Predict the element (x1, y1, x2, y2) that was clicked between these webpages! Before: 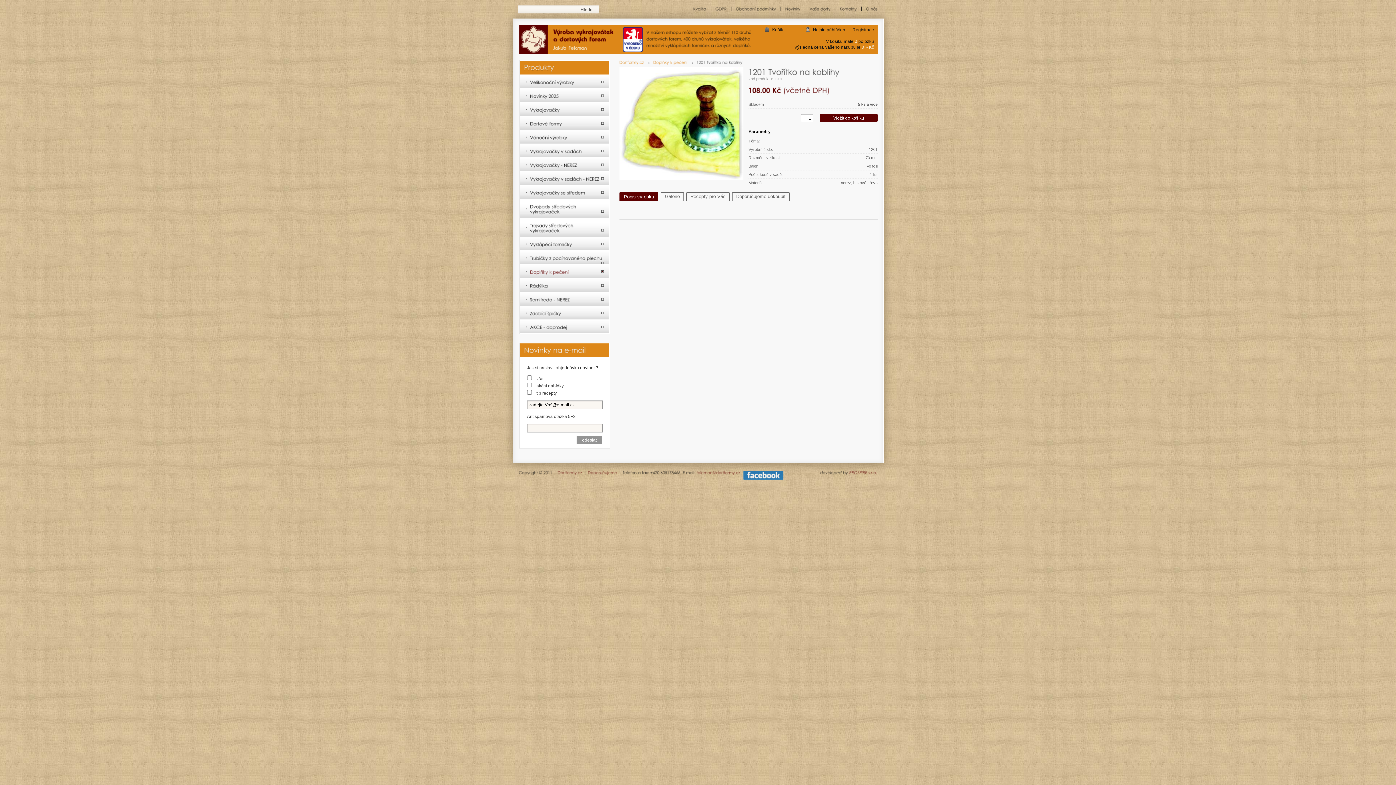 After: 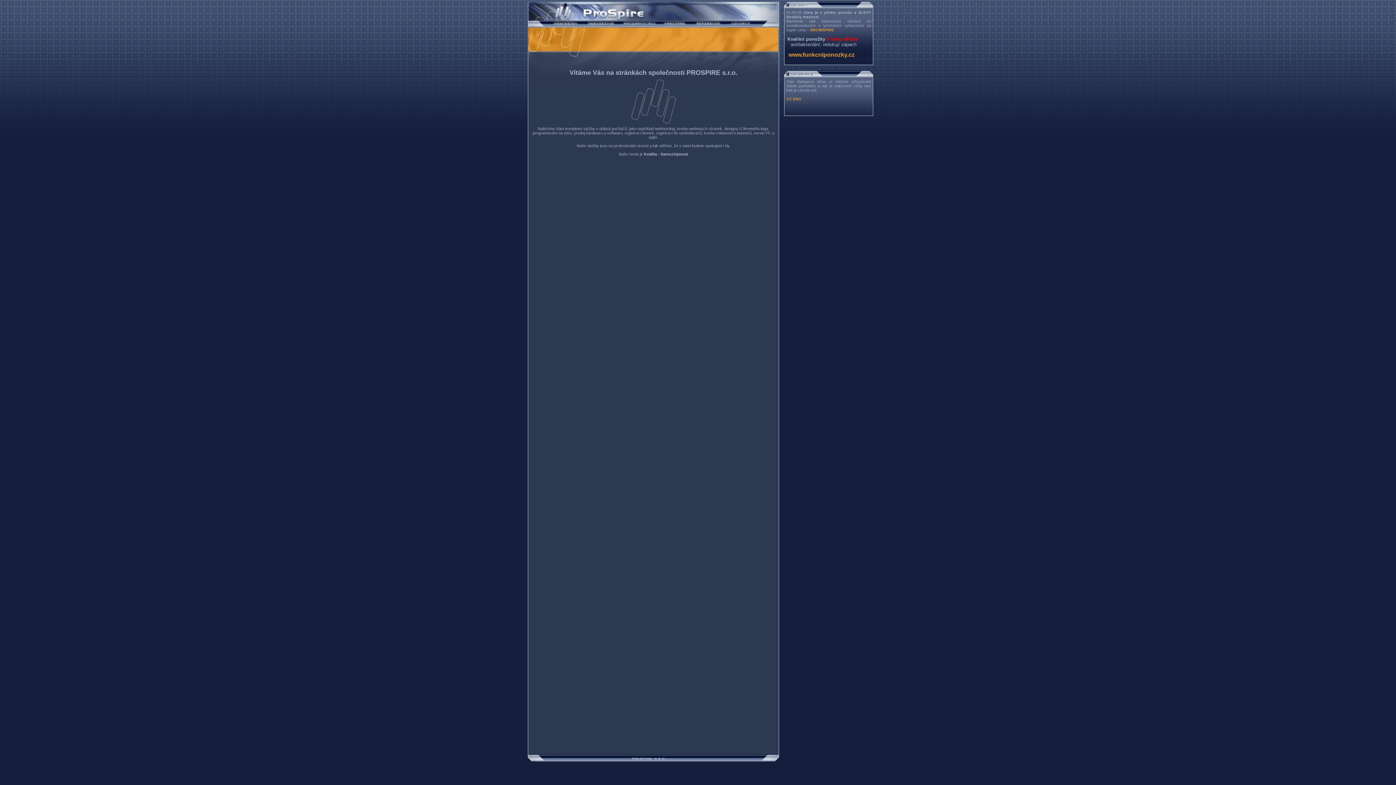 Action: label: PROSPIREs.r.o. bbox: (849, 470, 877, 475)